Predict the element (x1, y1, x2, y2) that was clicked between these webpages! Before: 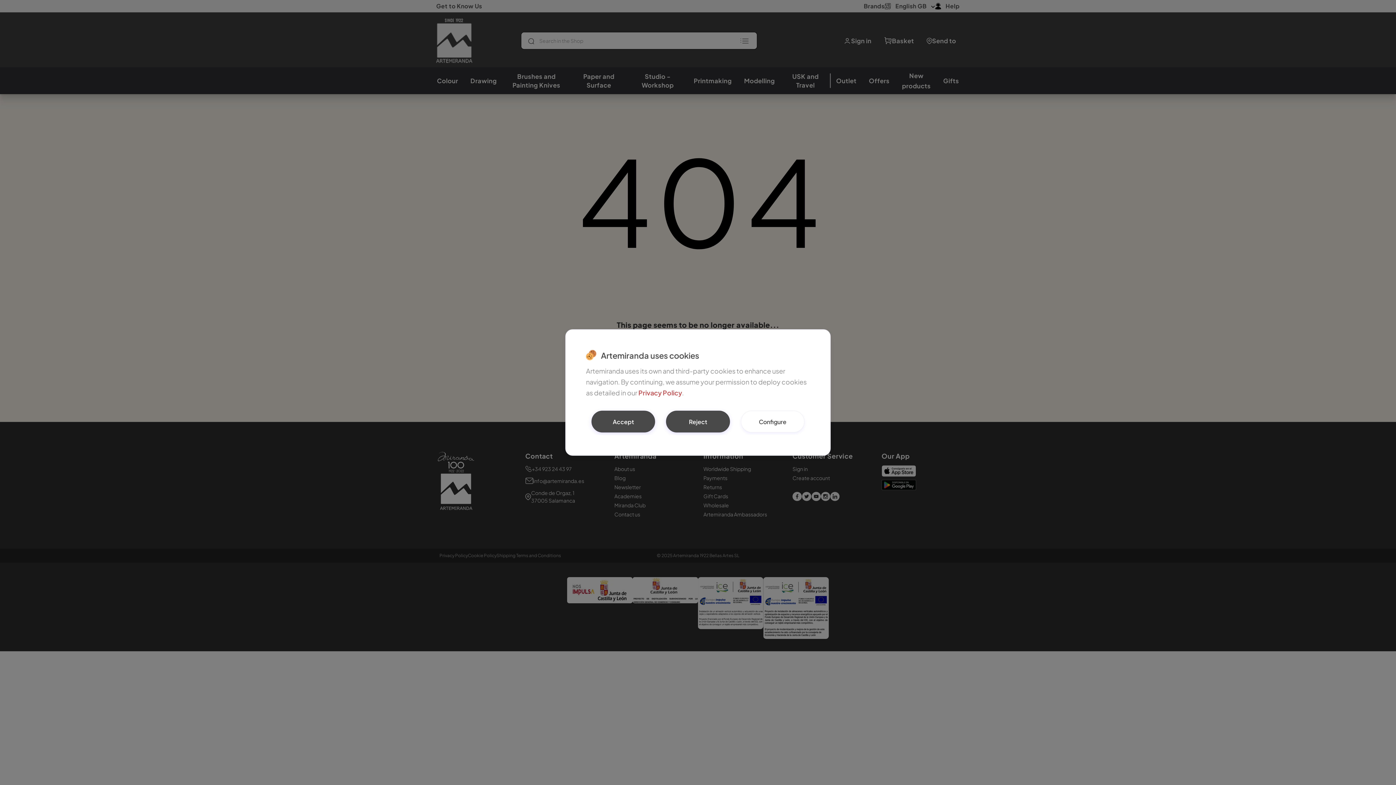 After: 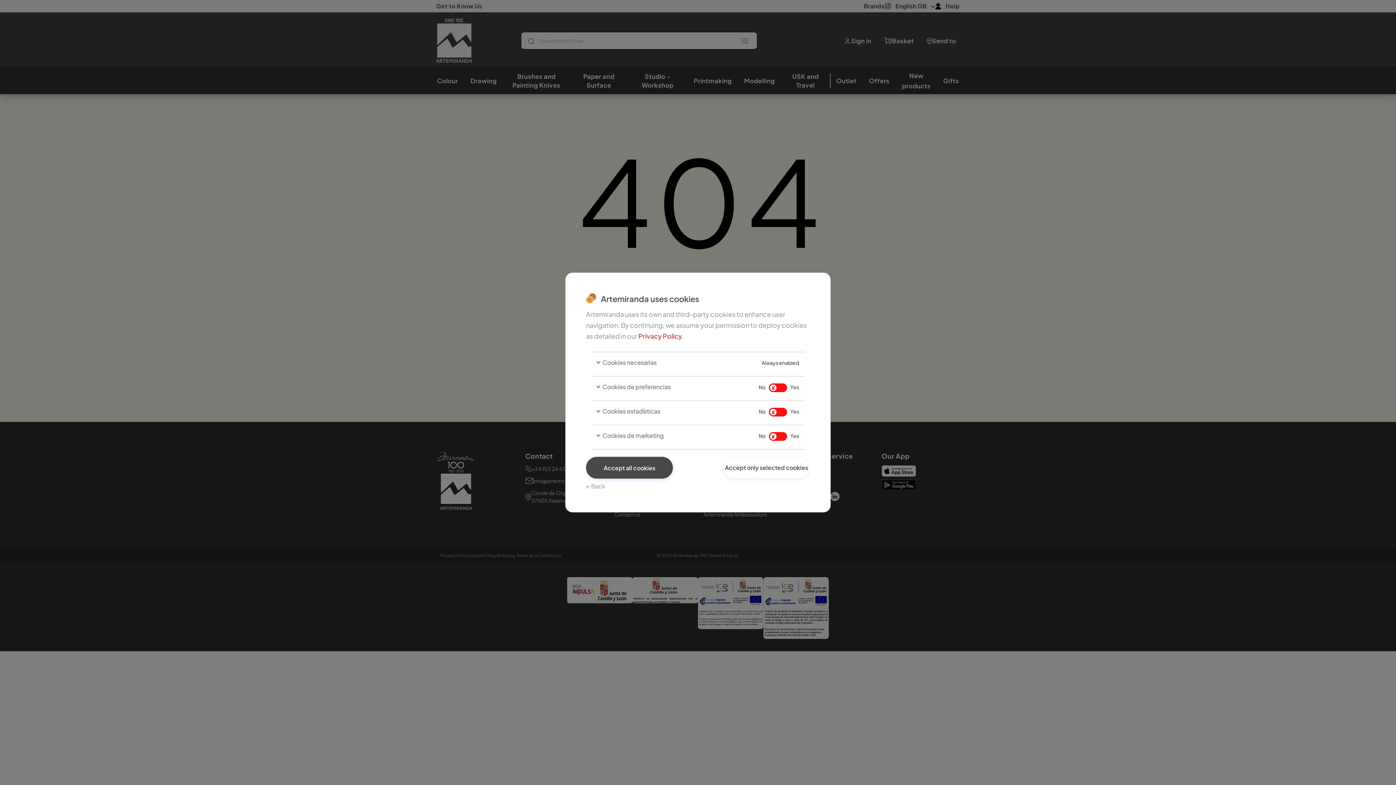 Action: label: Configure bbox: (740, 410, 804, 432)